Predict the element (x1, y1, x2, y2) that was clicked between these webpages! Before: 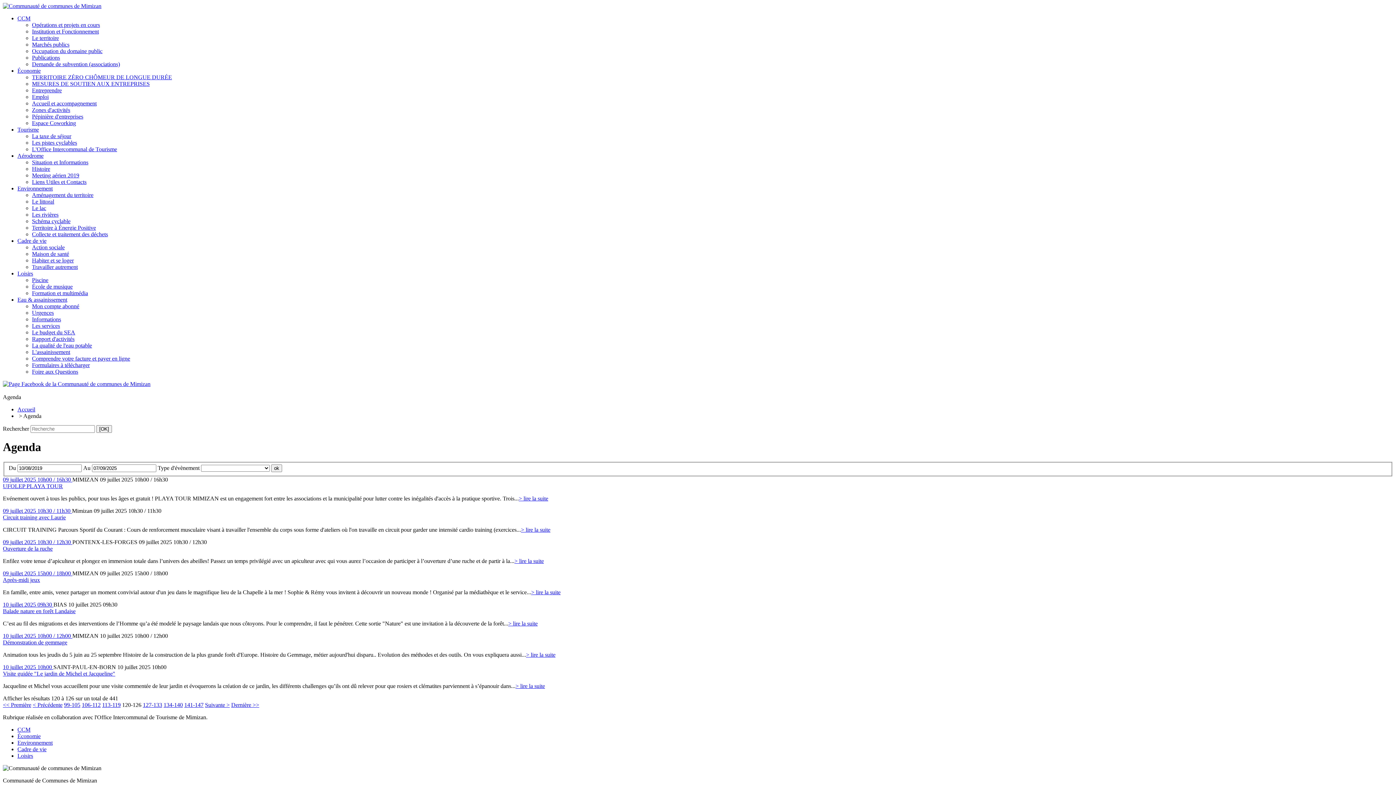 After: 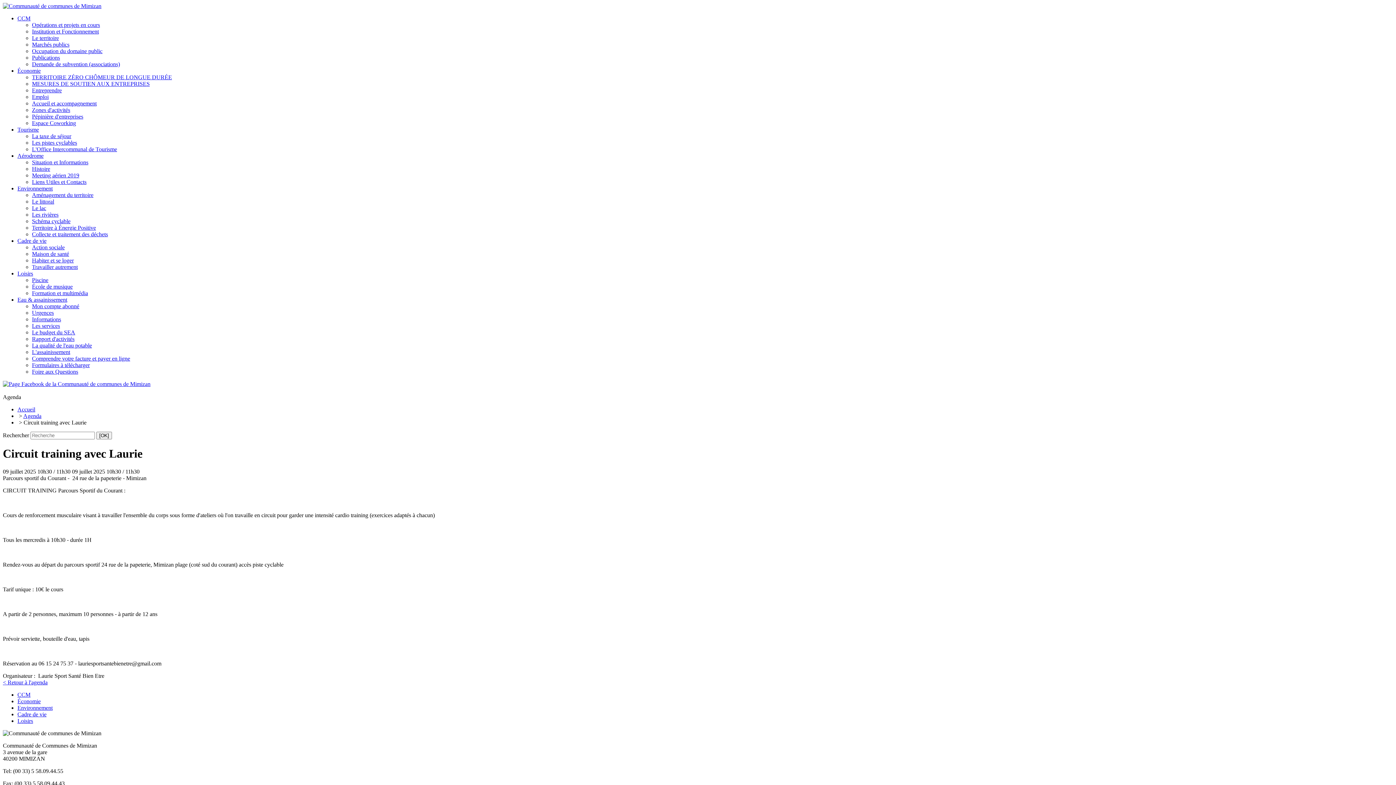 Action: label: Circuit training avec Laurie bbox: (2, 514, 65, 520)